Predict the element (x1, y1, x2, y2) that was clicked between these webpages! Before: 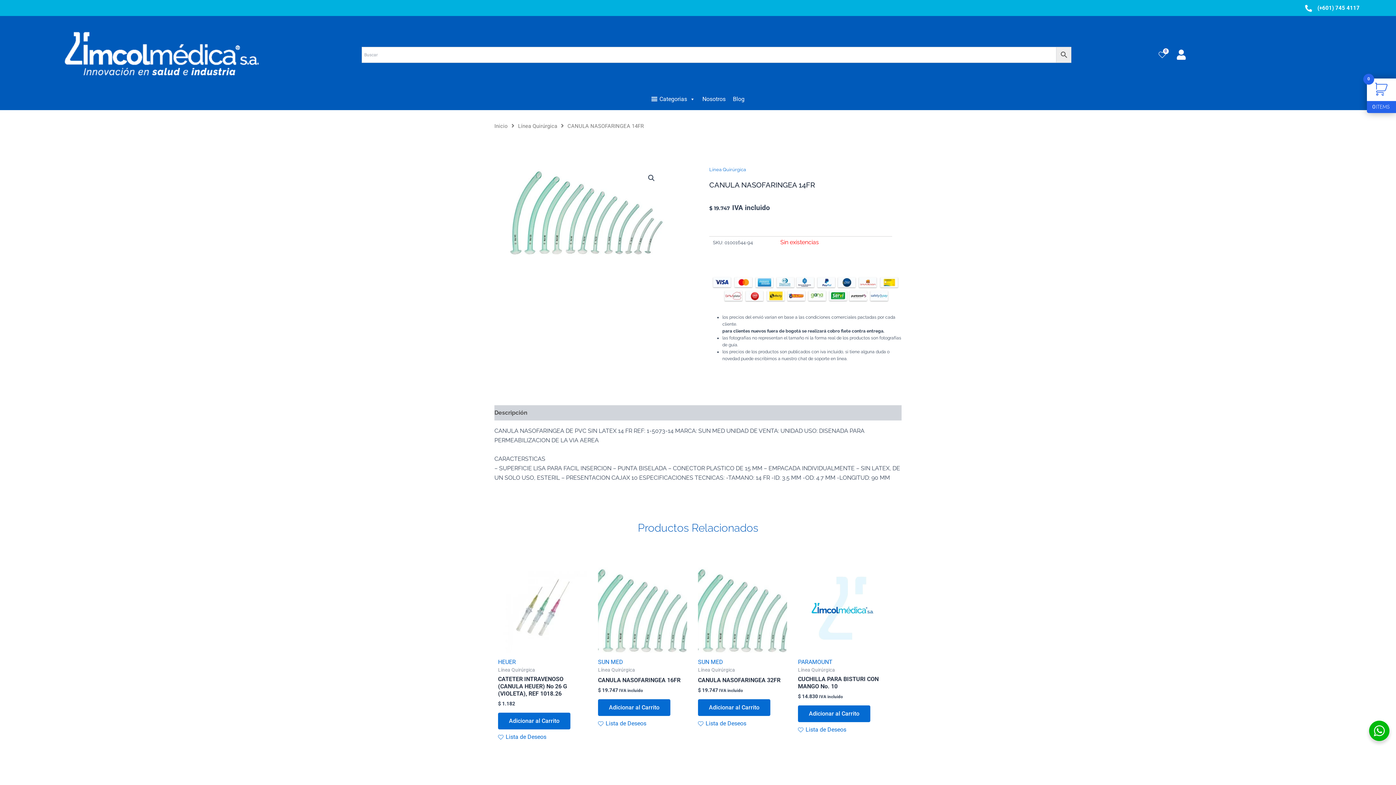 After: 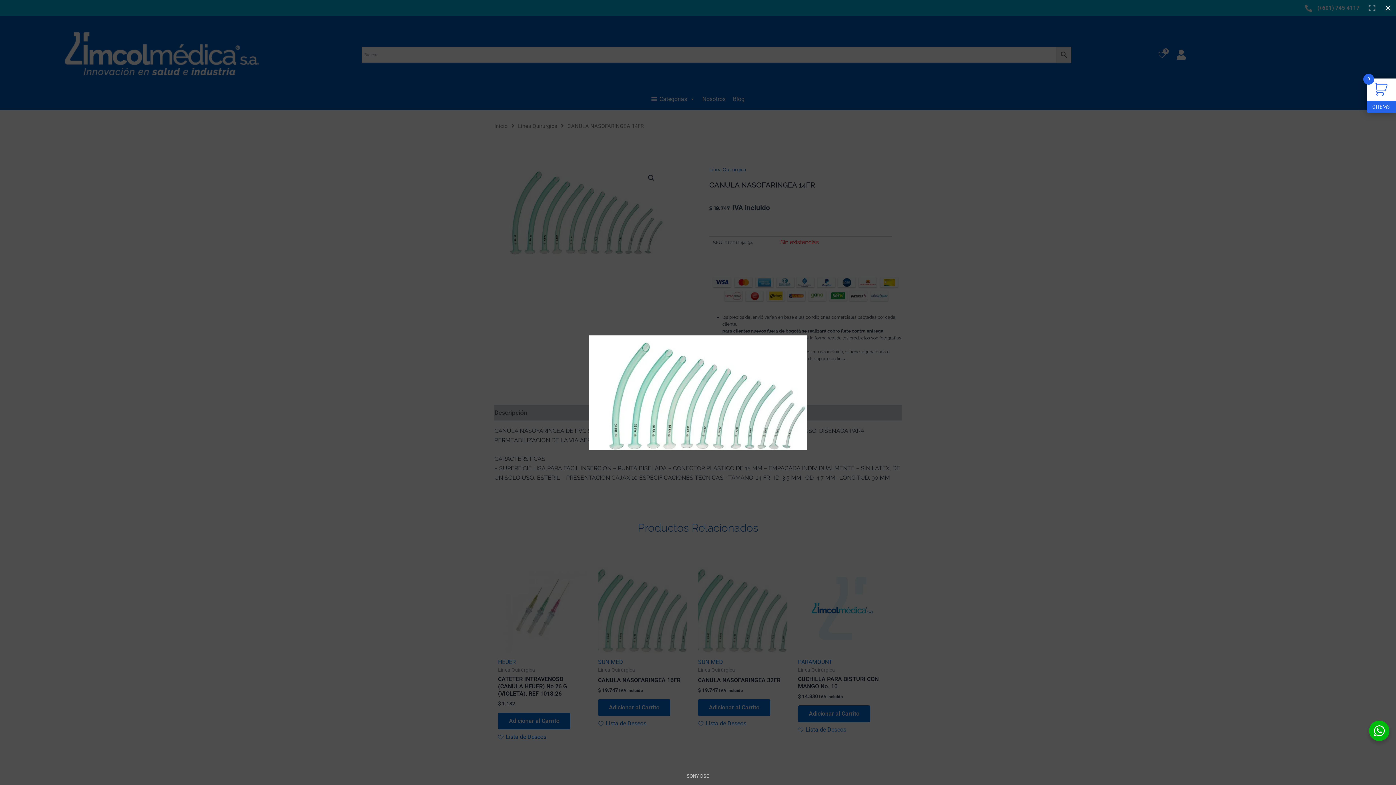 Action: label: Ver galería de imágenes a pantalla completa bbox: (645, 171, 658, 184)